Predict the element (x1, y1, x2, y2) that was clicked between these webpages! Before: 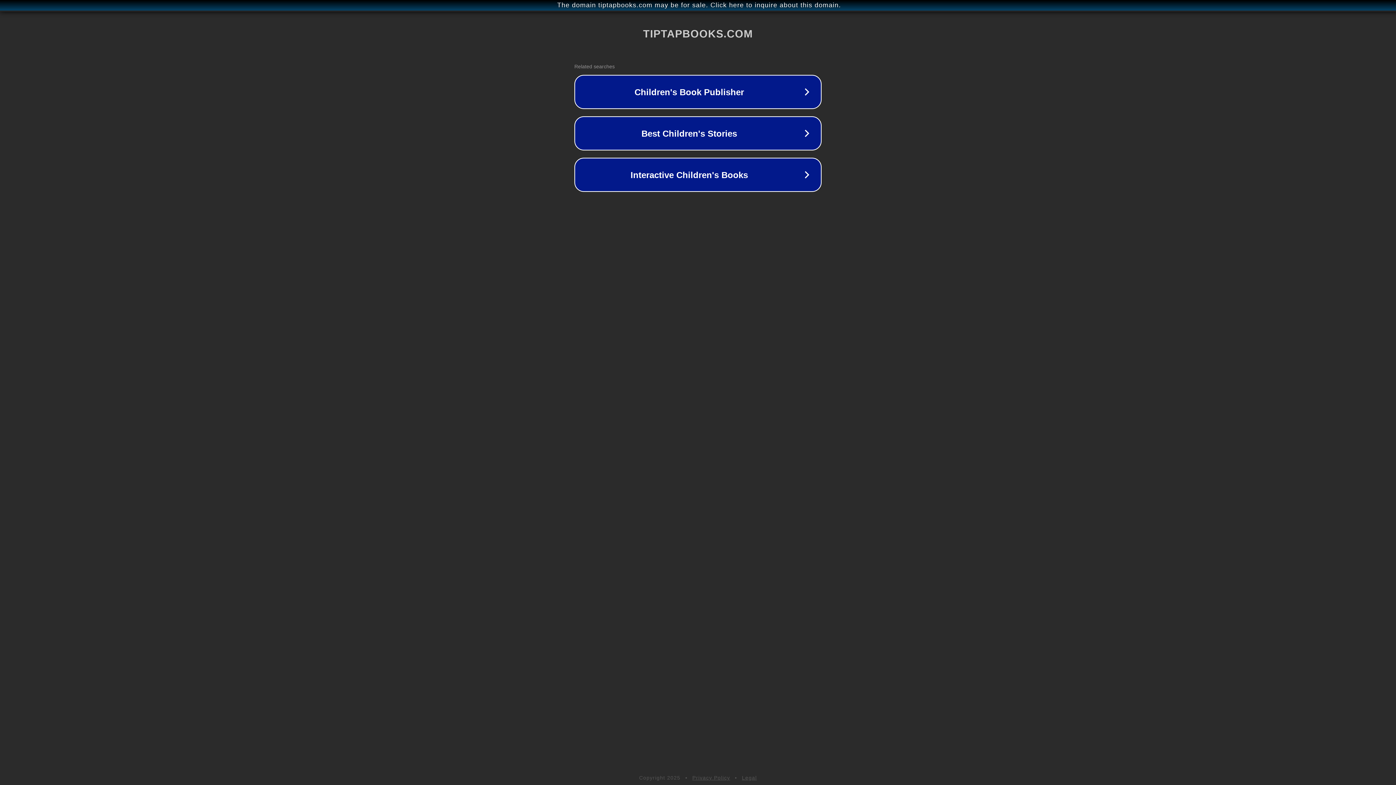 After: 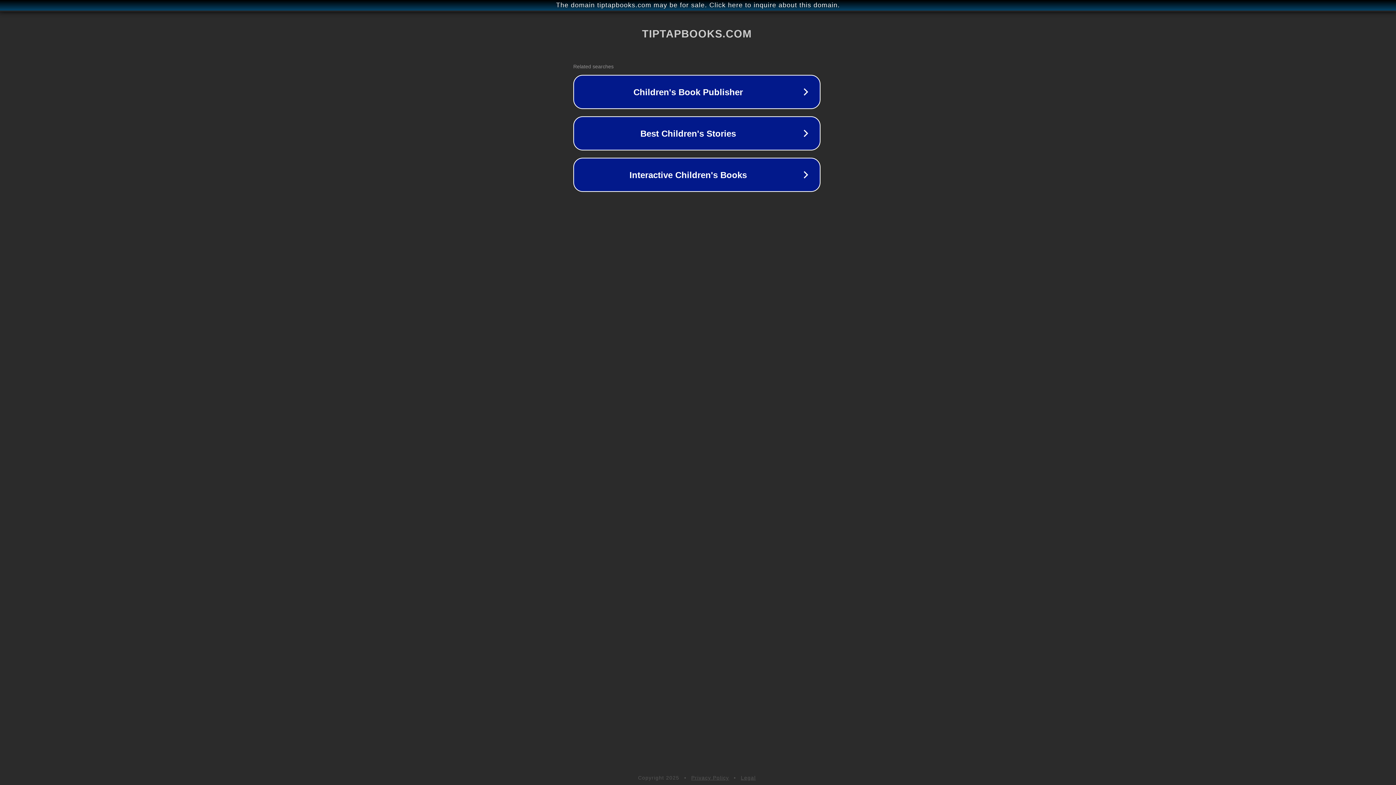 Action: label: The domain tiptapbooks.com may be for sale. Click here to inquire about this domain. bbox: (1, 1, 1397, 9)